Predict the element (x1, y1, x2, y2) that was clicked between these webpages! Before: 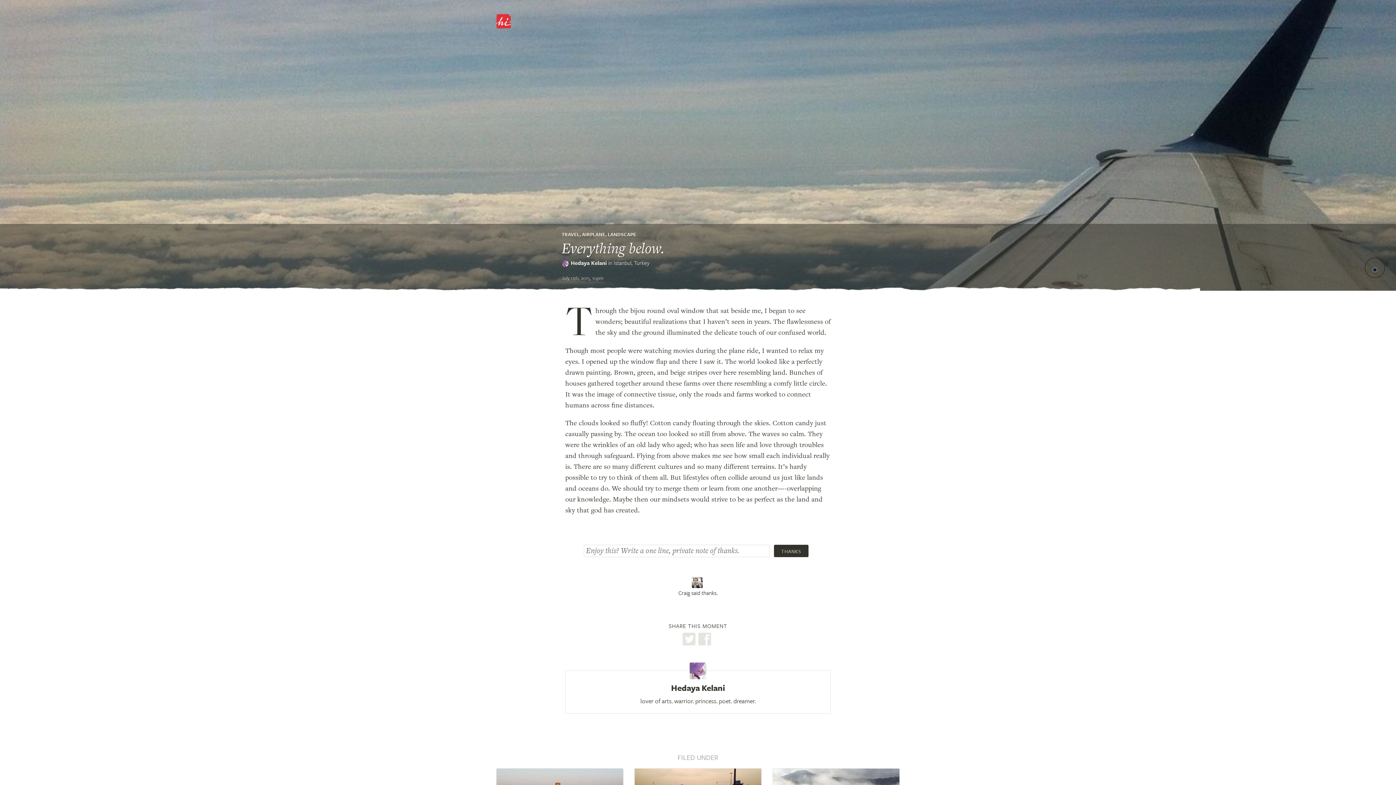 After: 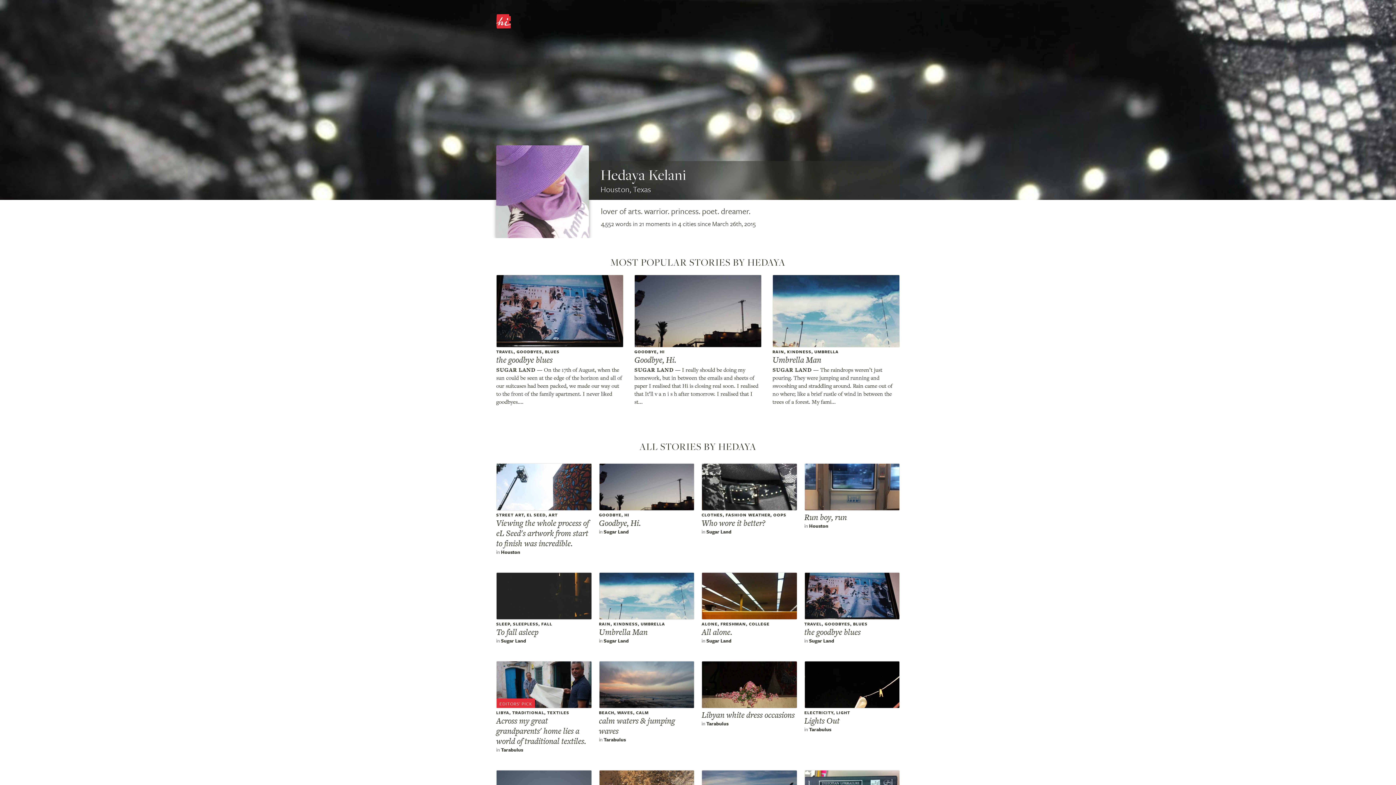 Action: label: Hedaya Kelani bbox: (570, 258, 606, 266)